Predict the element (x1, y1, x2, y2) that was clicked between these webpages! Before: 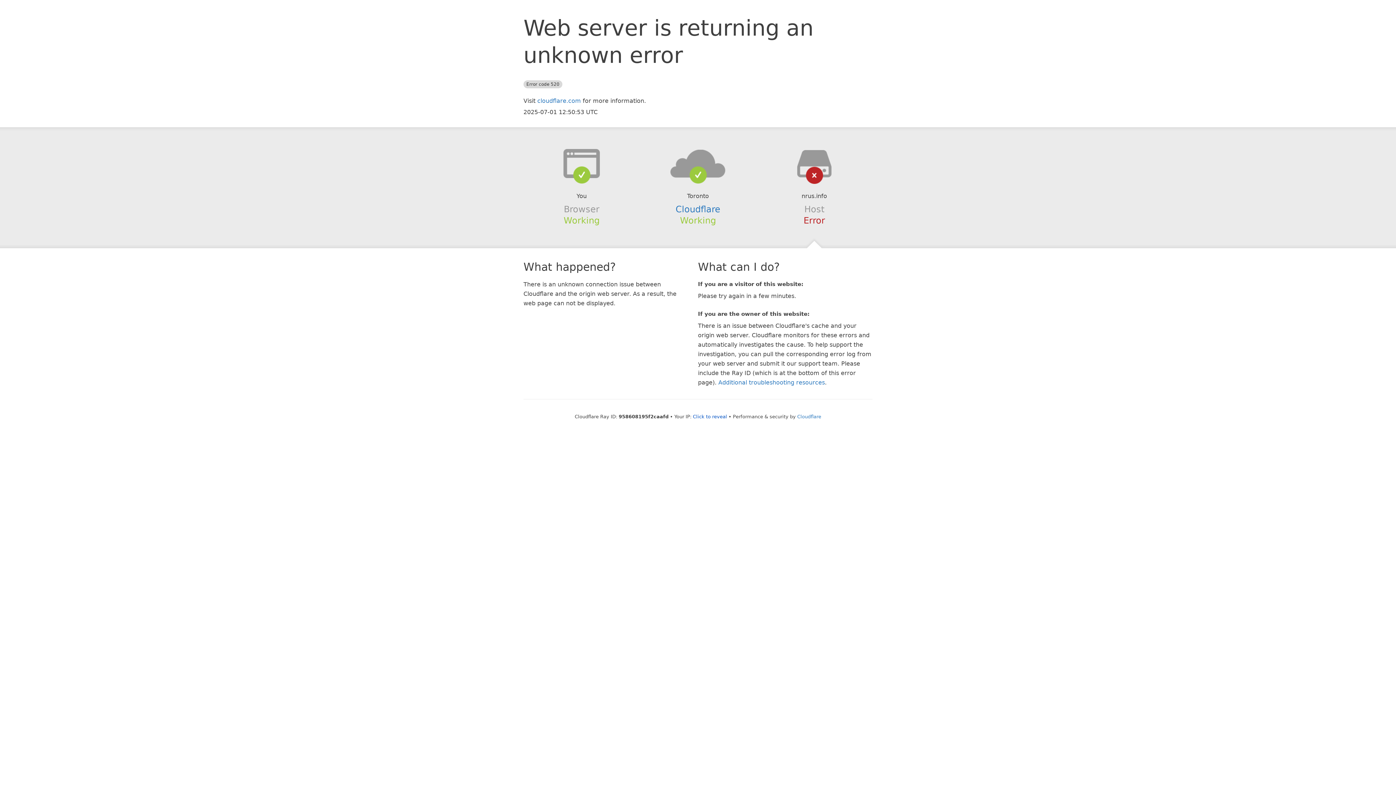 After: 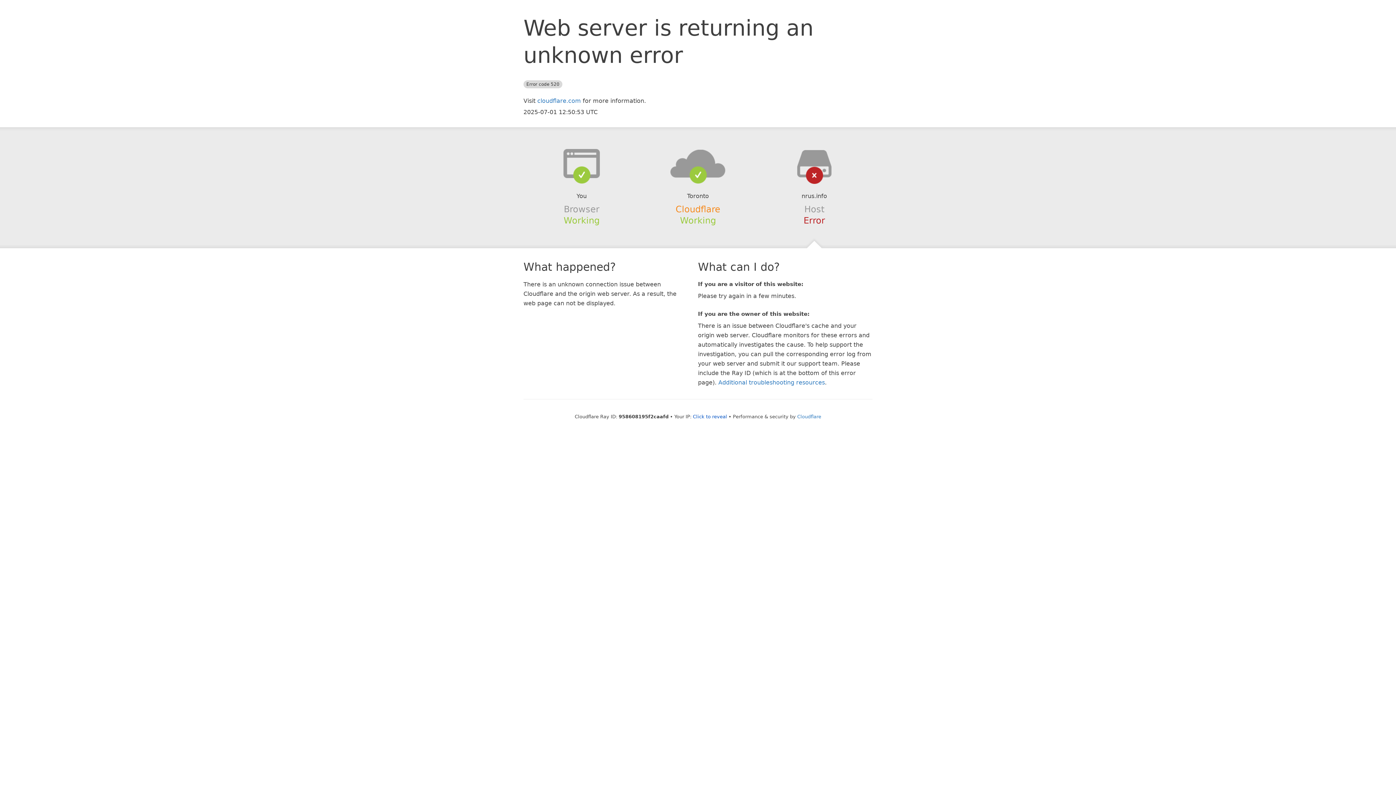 Action: bbox: (675, 204, 720, 214) label: Cloudflare